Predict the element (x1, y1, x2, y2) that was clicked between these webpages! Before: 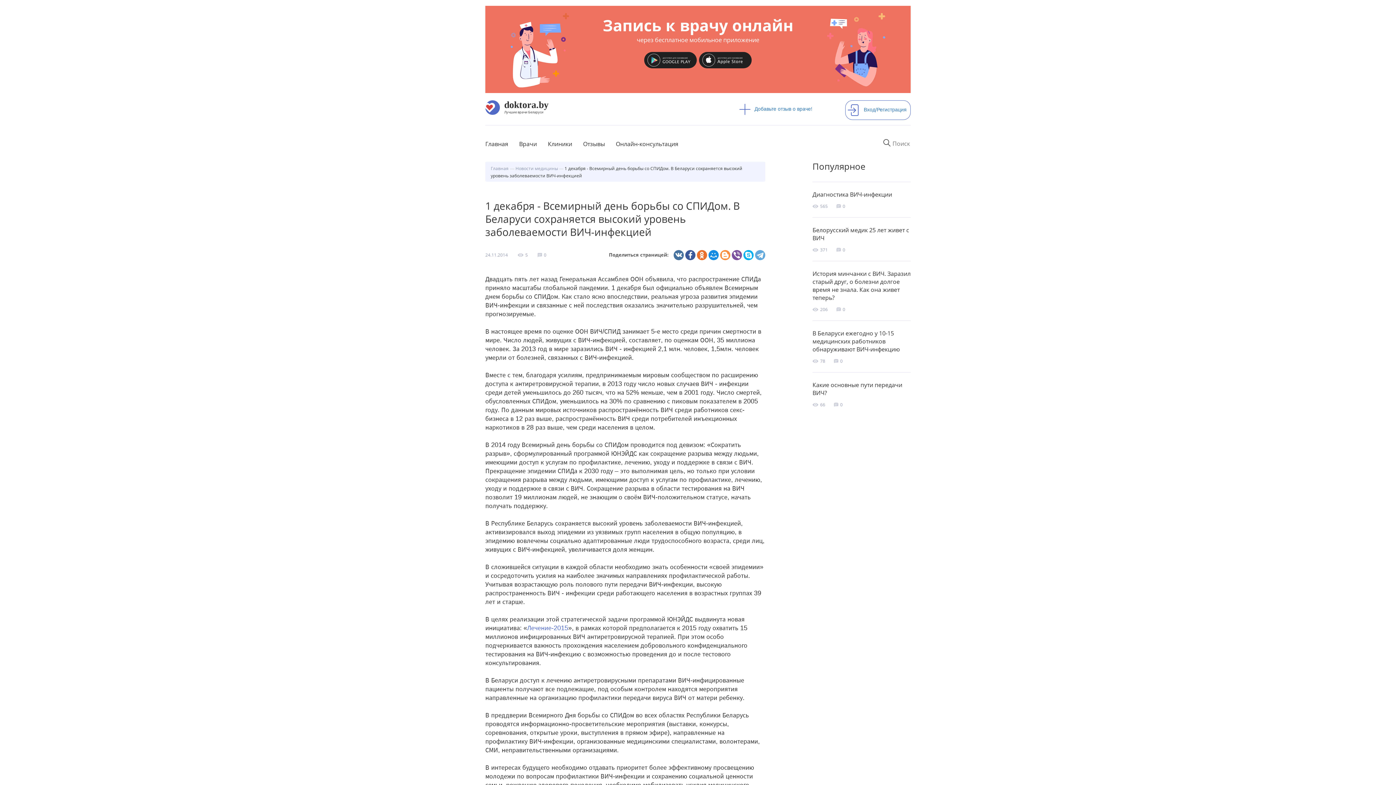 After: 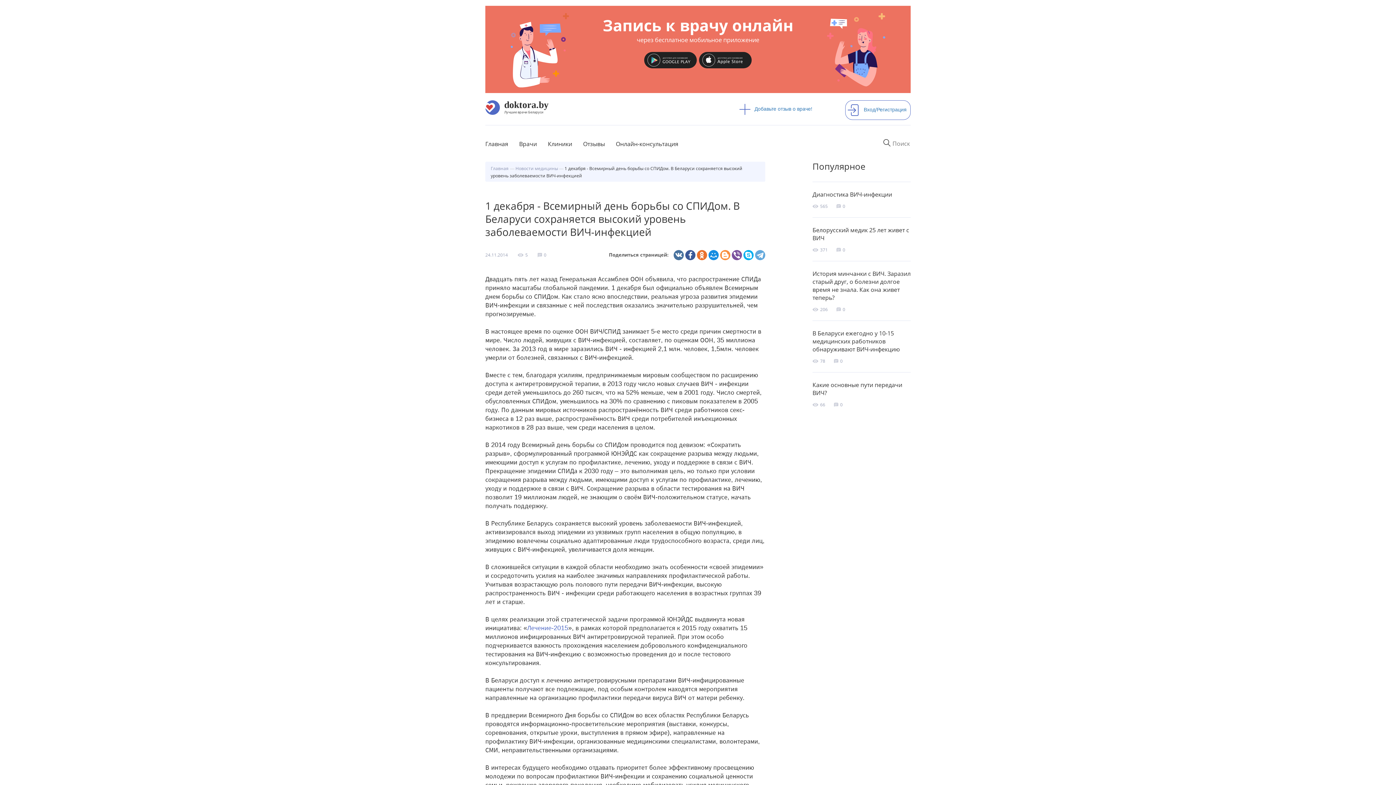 Action: bbox: (809, 13, 903, 86)